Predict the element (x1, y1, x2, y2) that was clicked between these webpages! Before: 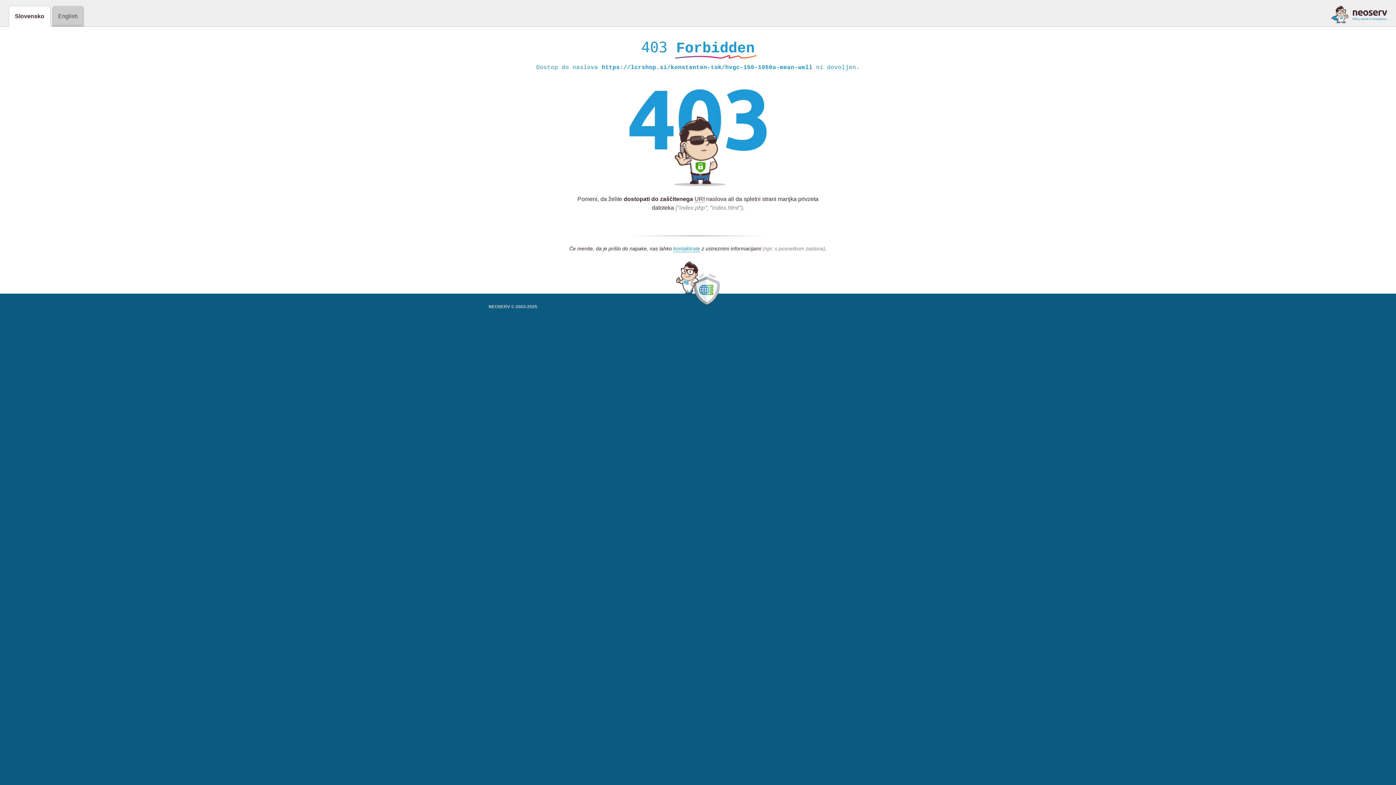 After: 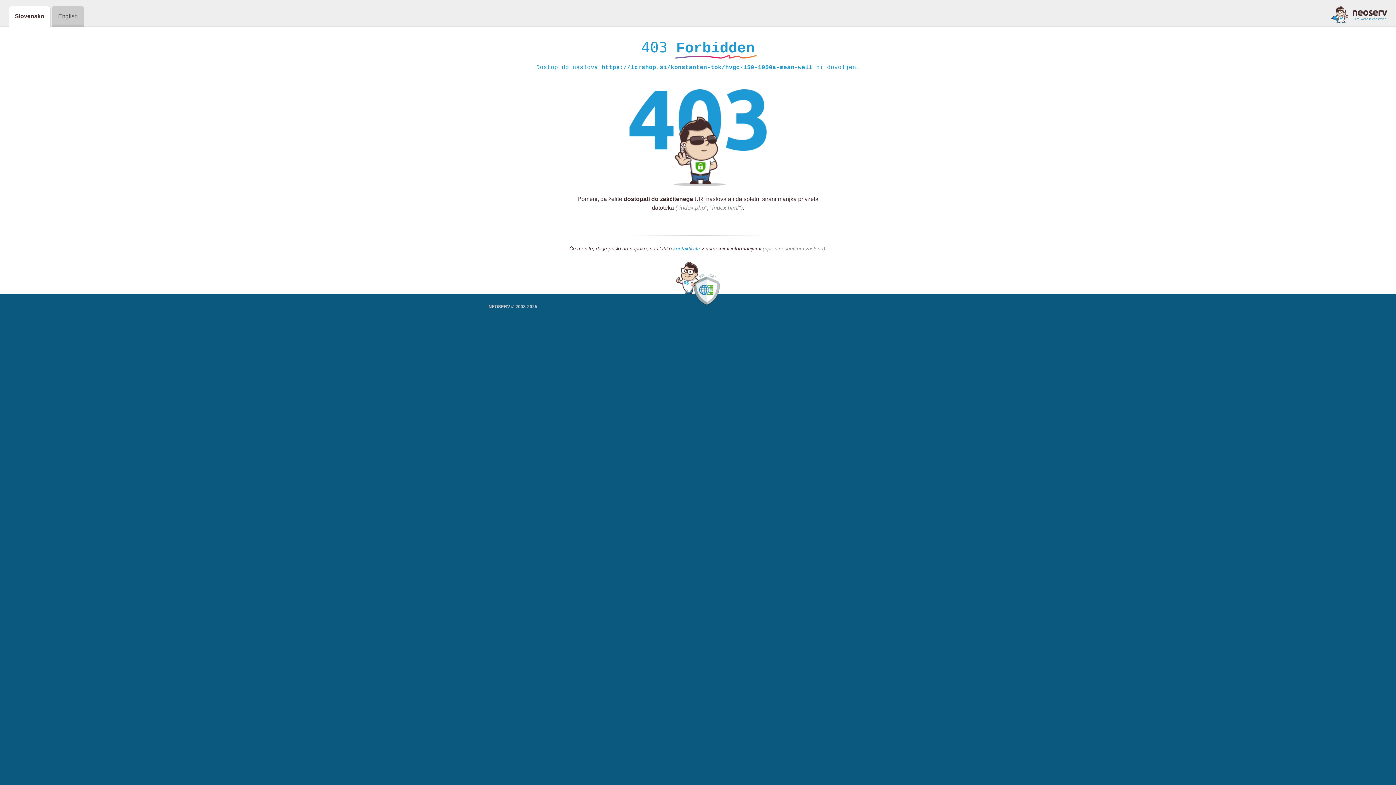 Action: label: kontaktirate bbox: (673, 245, 700, 252)